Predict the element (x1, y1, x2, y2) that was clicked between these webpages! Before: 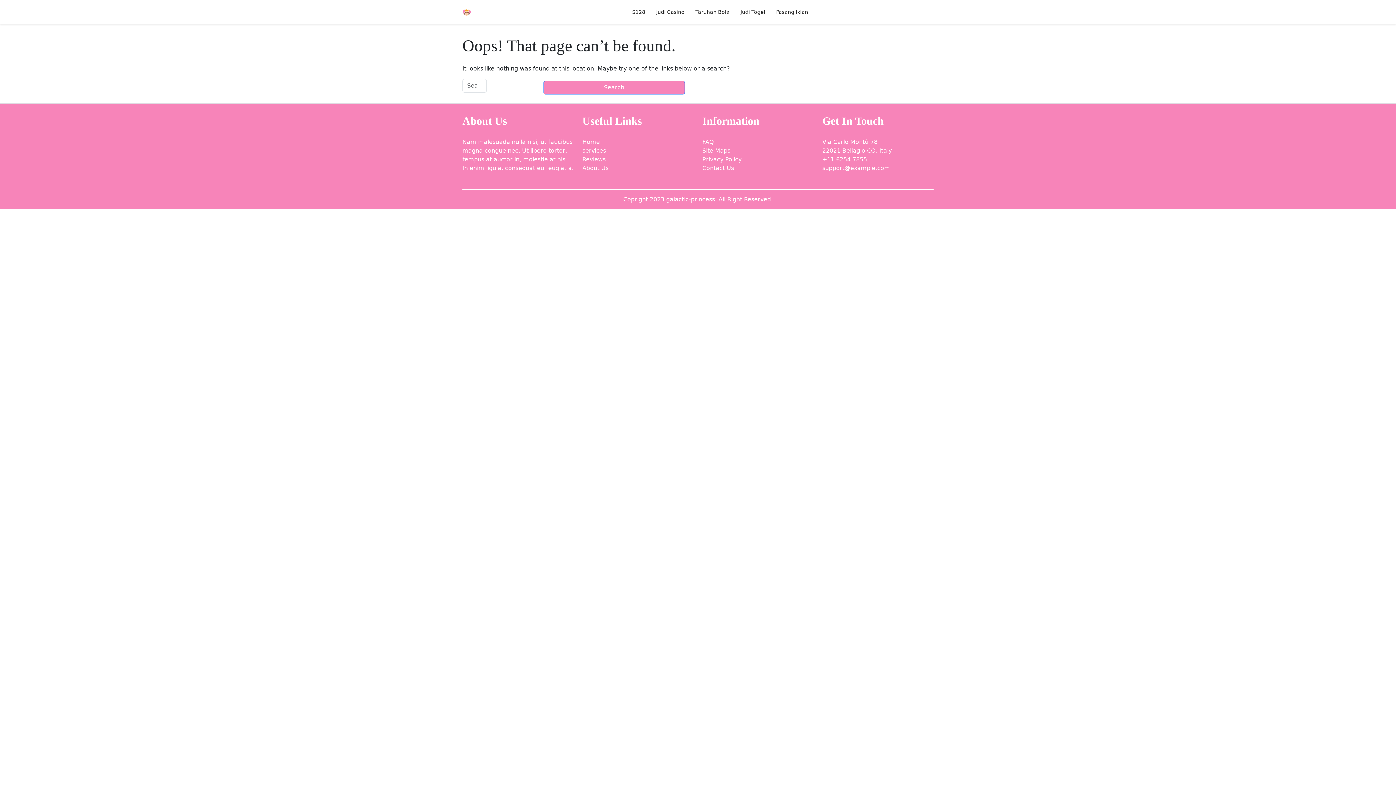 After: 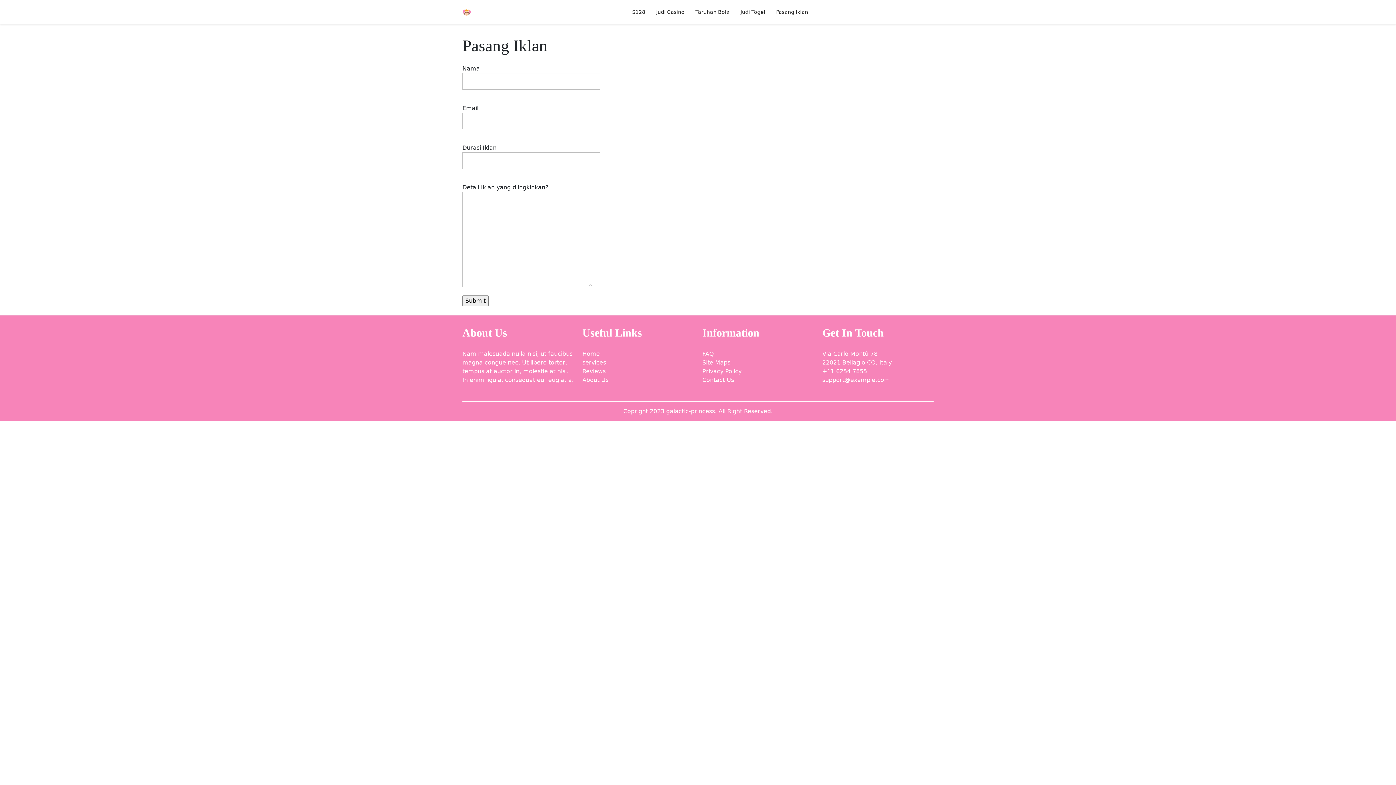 Action: label: Pasang Iklan bbox: (770, 2, 813, 21)